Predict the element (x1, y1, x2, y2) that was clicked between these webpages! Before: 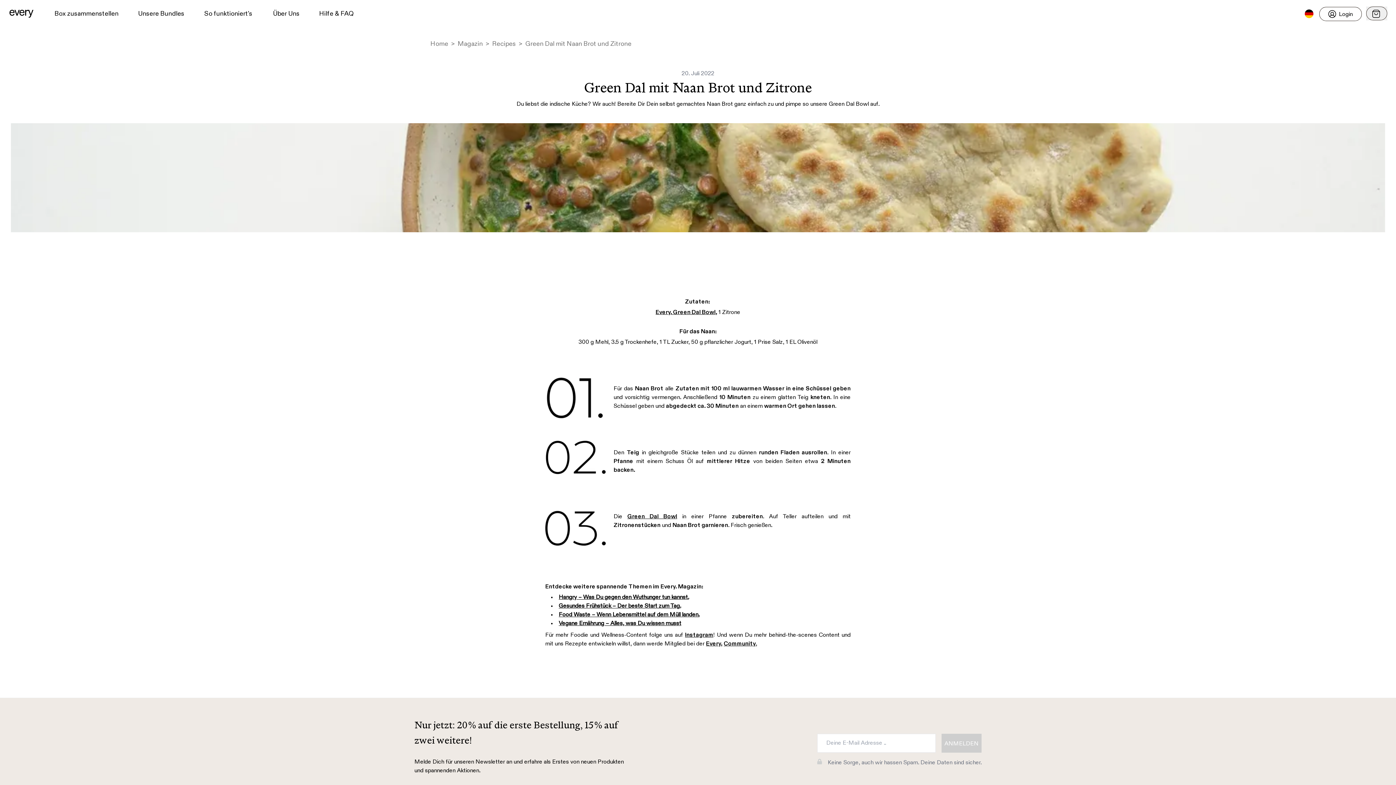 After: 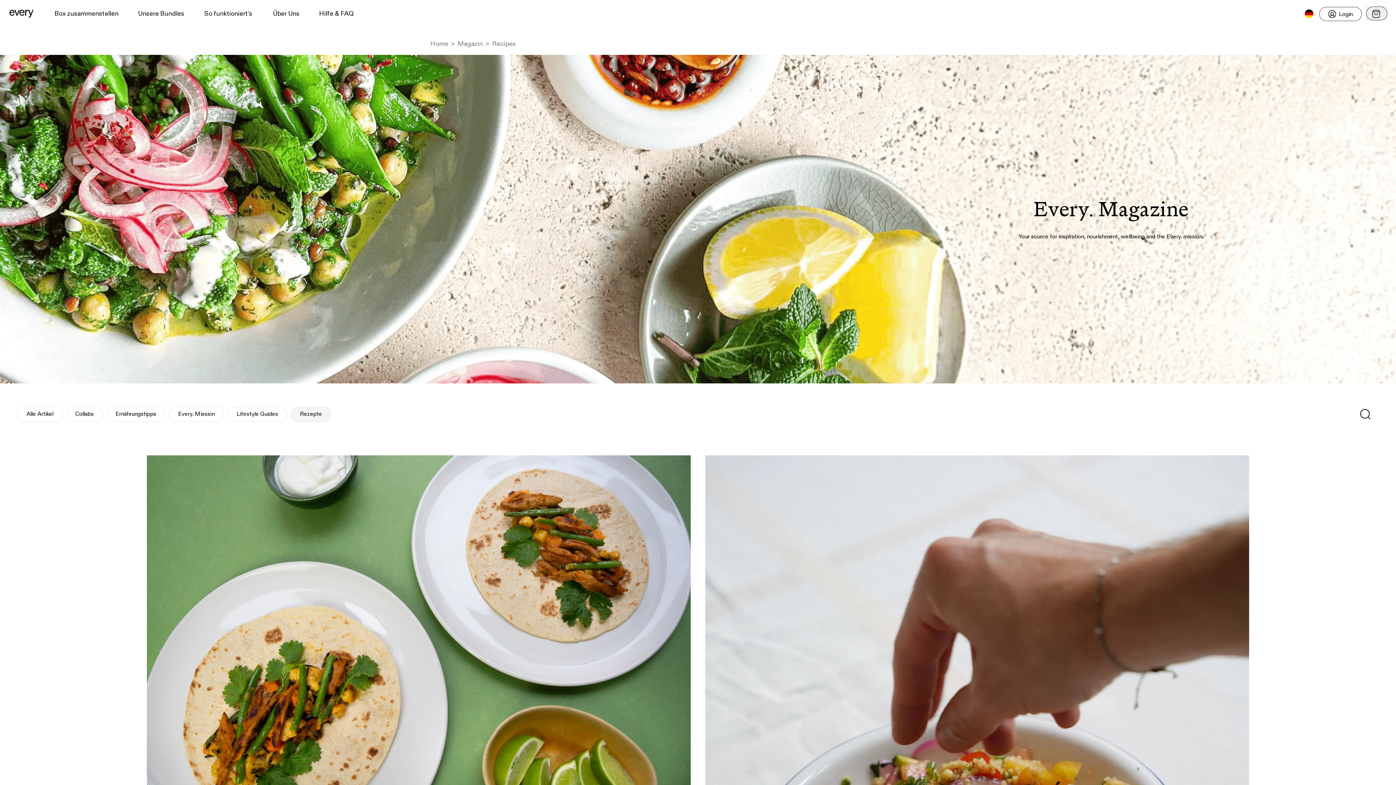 Action: label: Recipes bbox: (490, 36, 517, 52)